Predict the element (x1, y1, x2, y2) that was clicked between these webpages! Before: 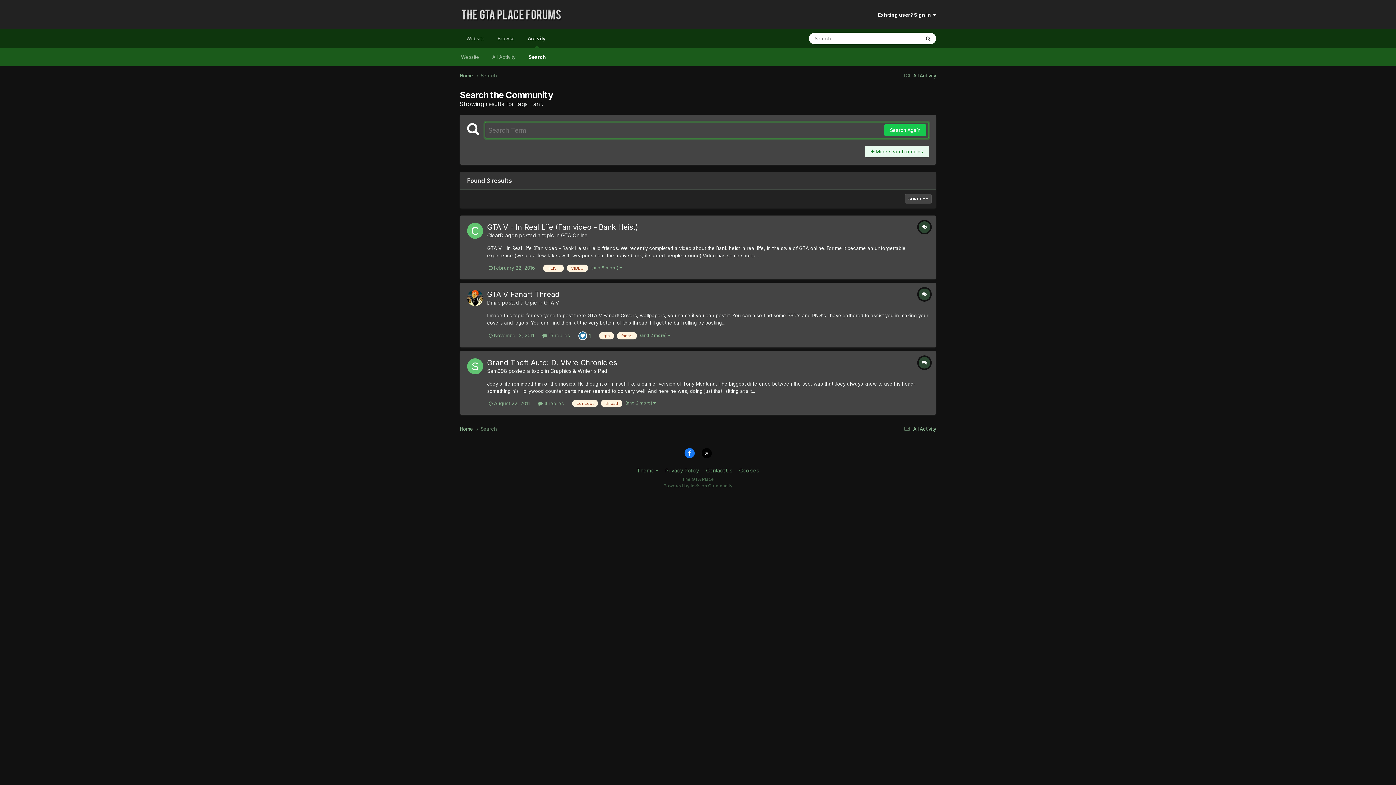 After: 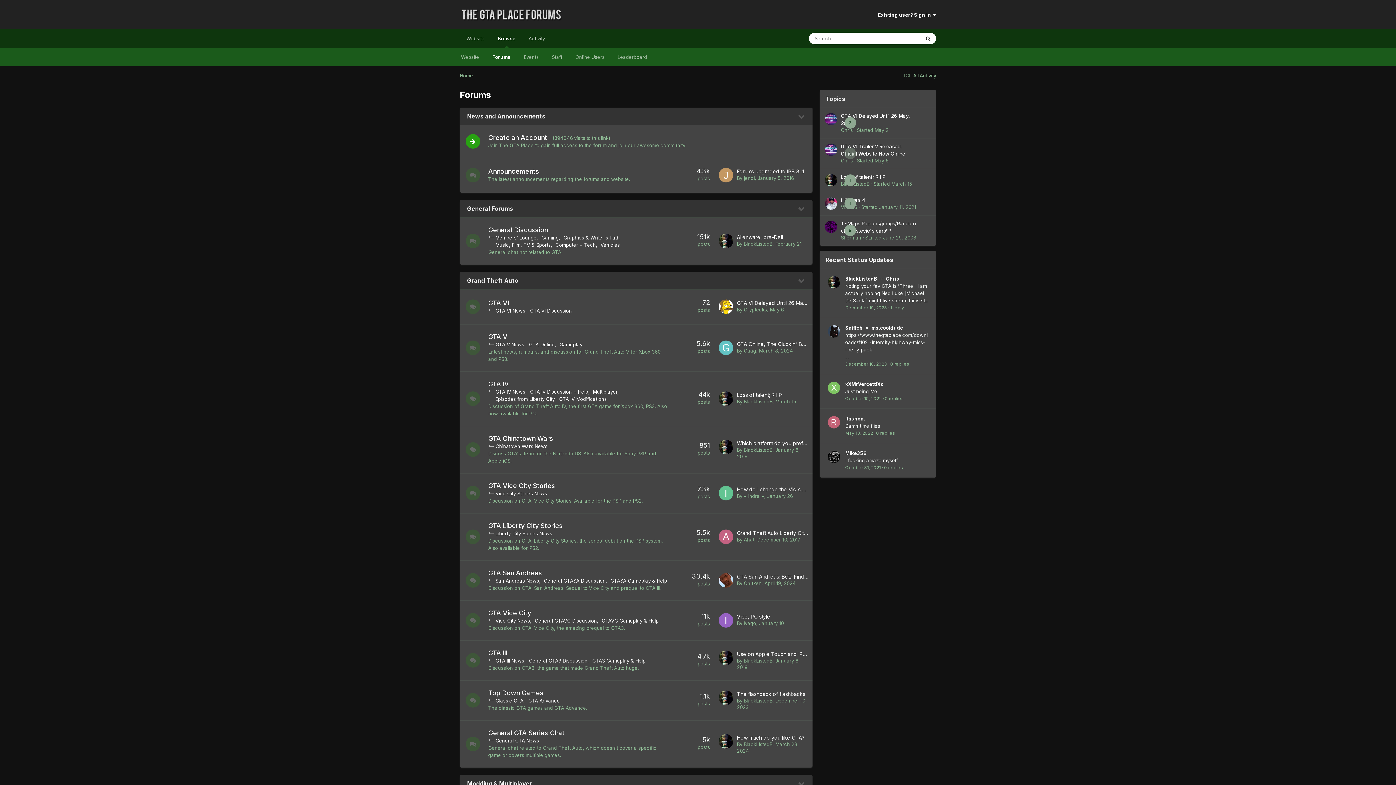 Action: label: Home  bbox: (460, 425, 480, 432)